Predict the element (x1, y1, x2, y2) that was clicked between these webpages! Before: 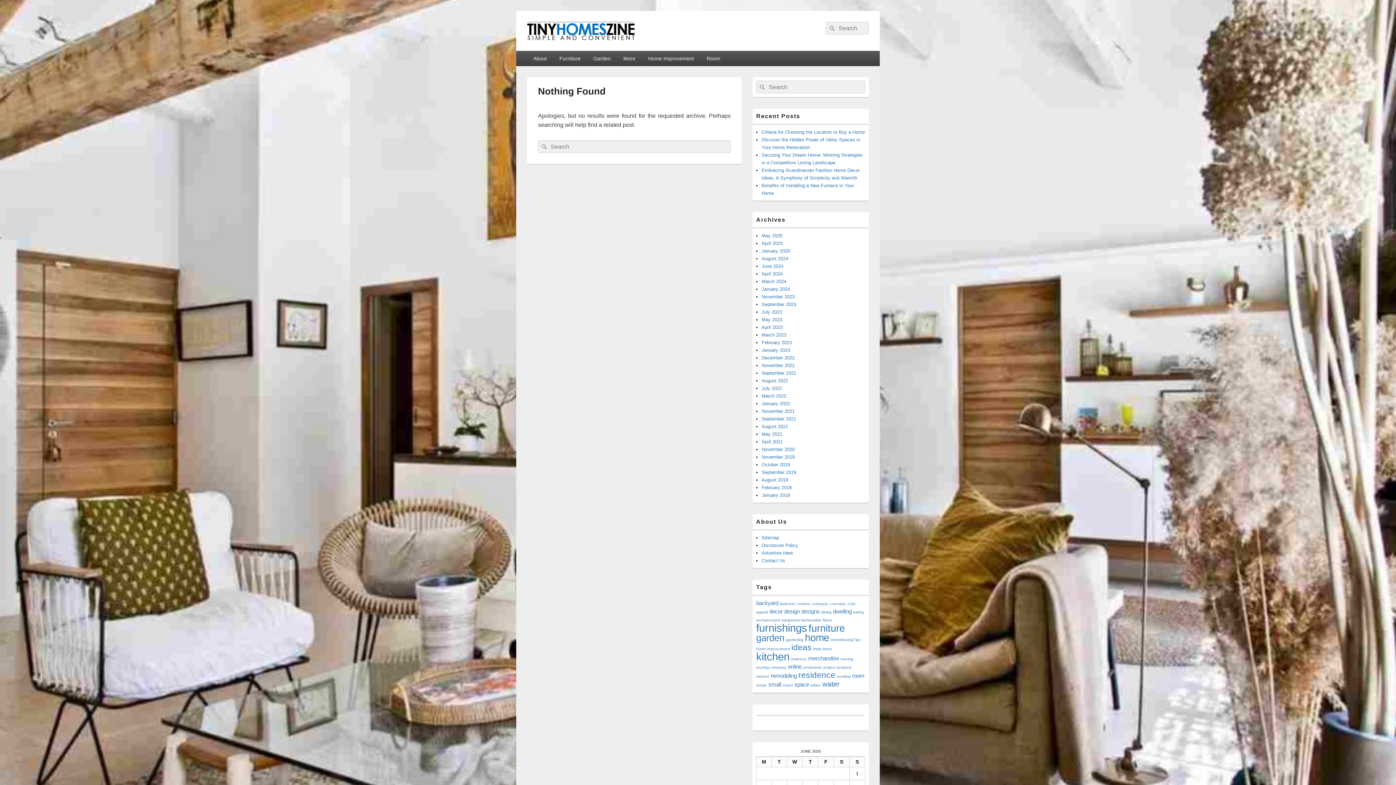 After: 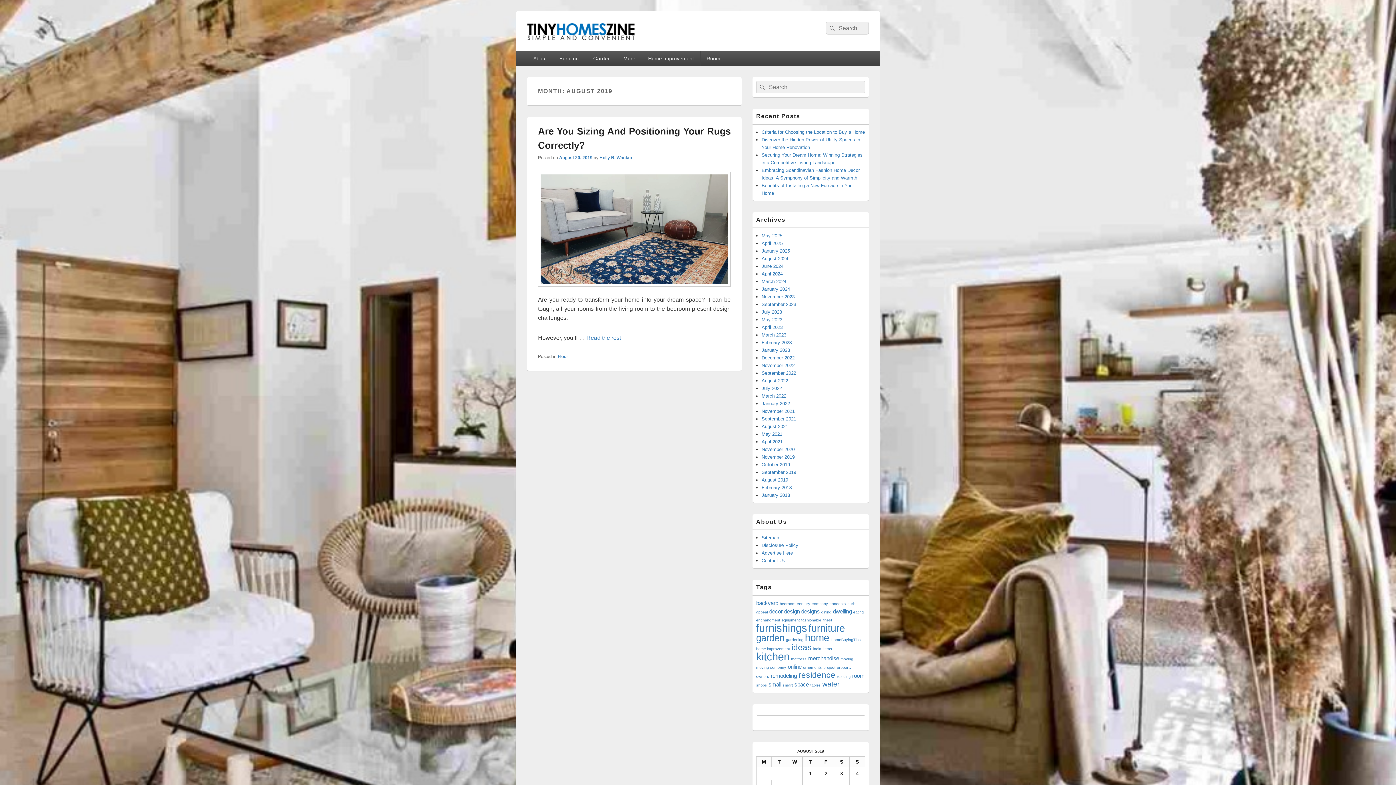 Action: label: August 2019 bbox: (761, 477, 788, 482)